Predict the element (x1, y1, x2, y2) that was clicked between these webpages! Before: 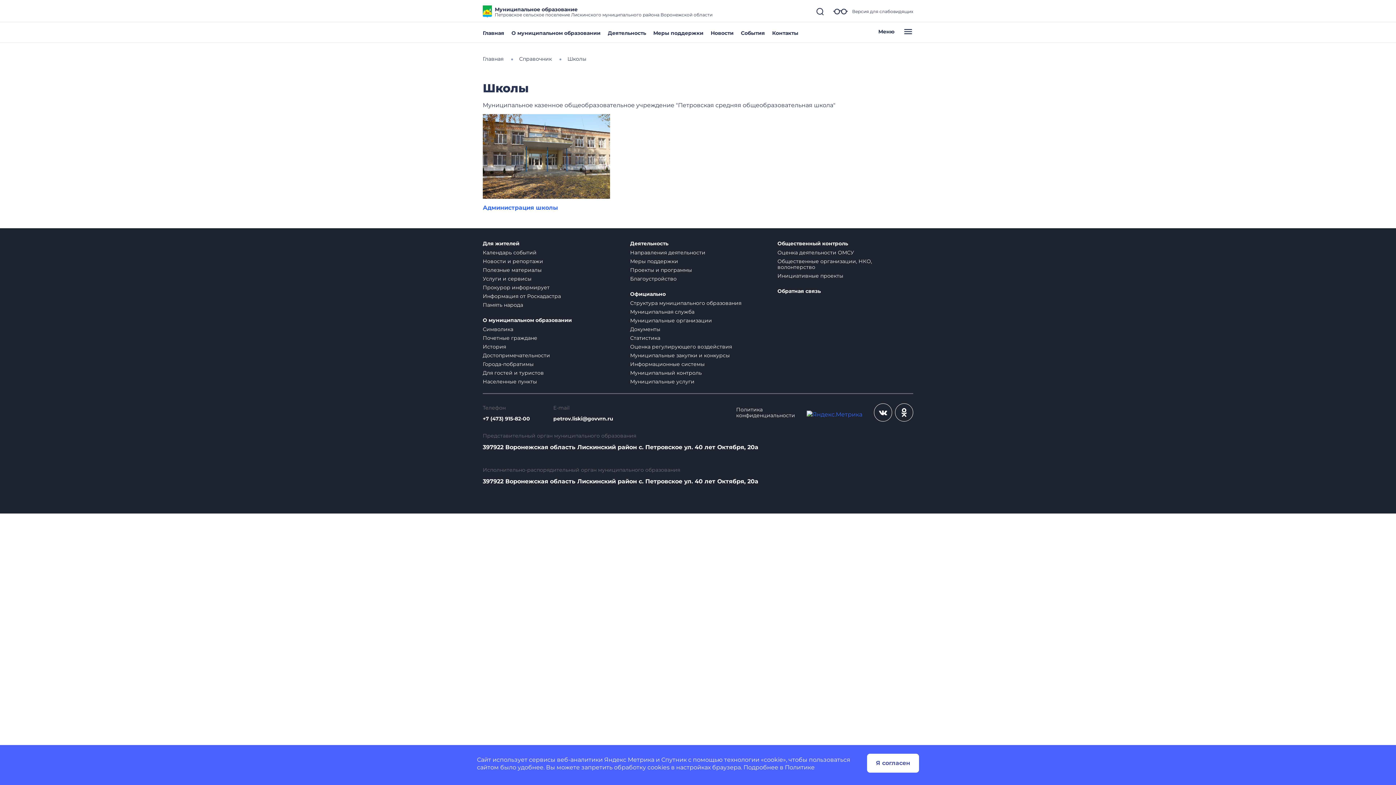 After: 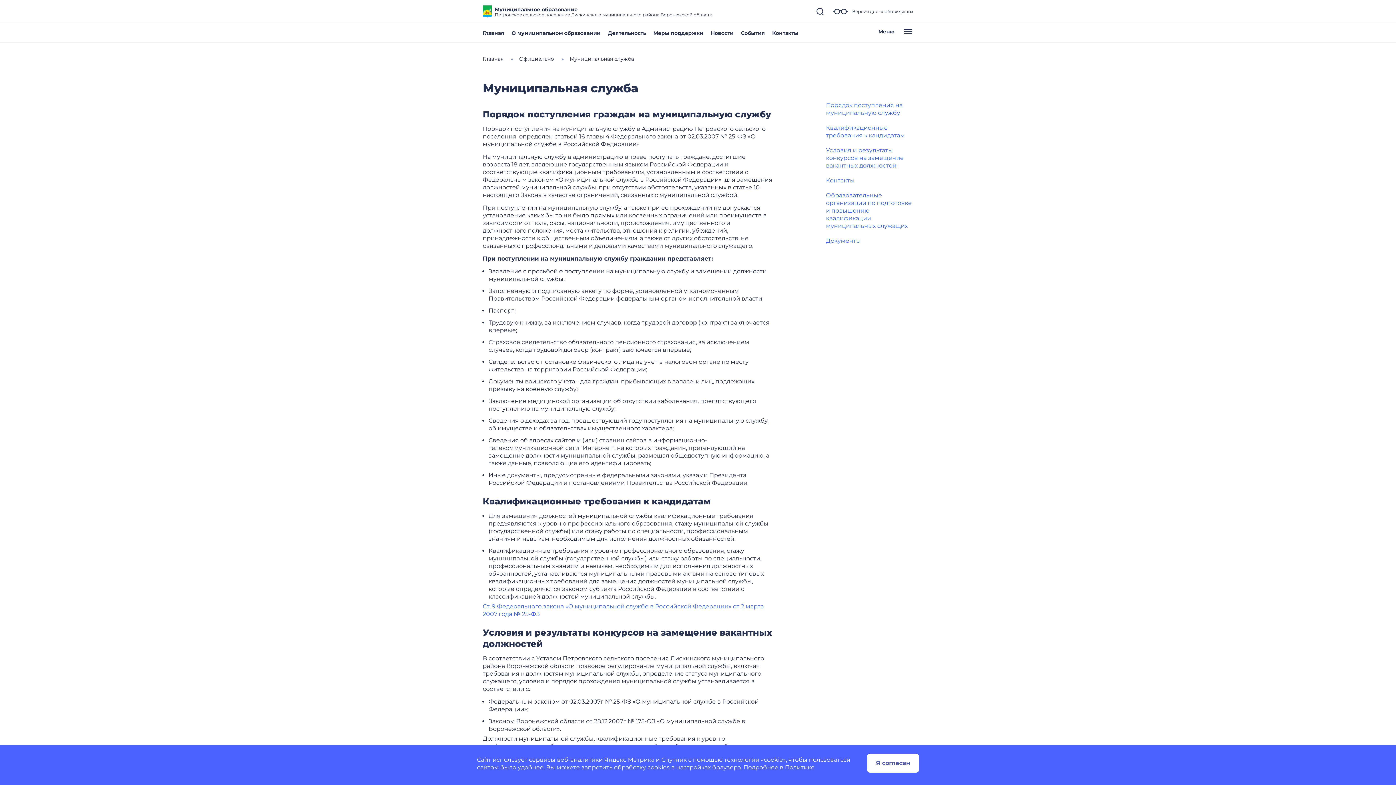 Action: label: Муниципальная служба bbox: (630, 308, 694, 315)